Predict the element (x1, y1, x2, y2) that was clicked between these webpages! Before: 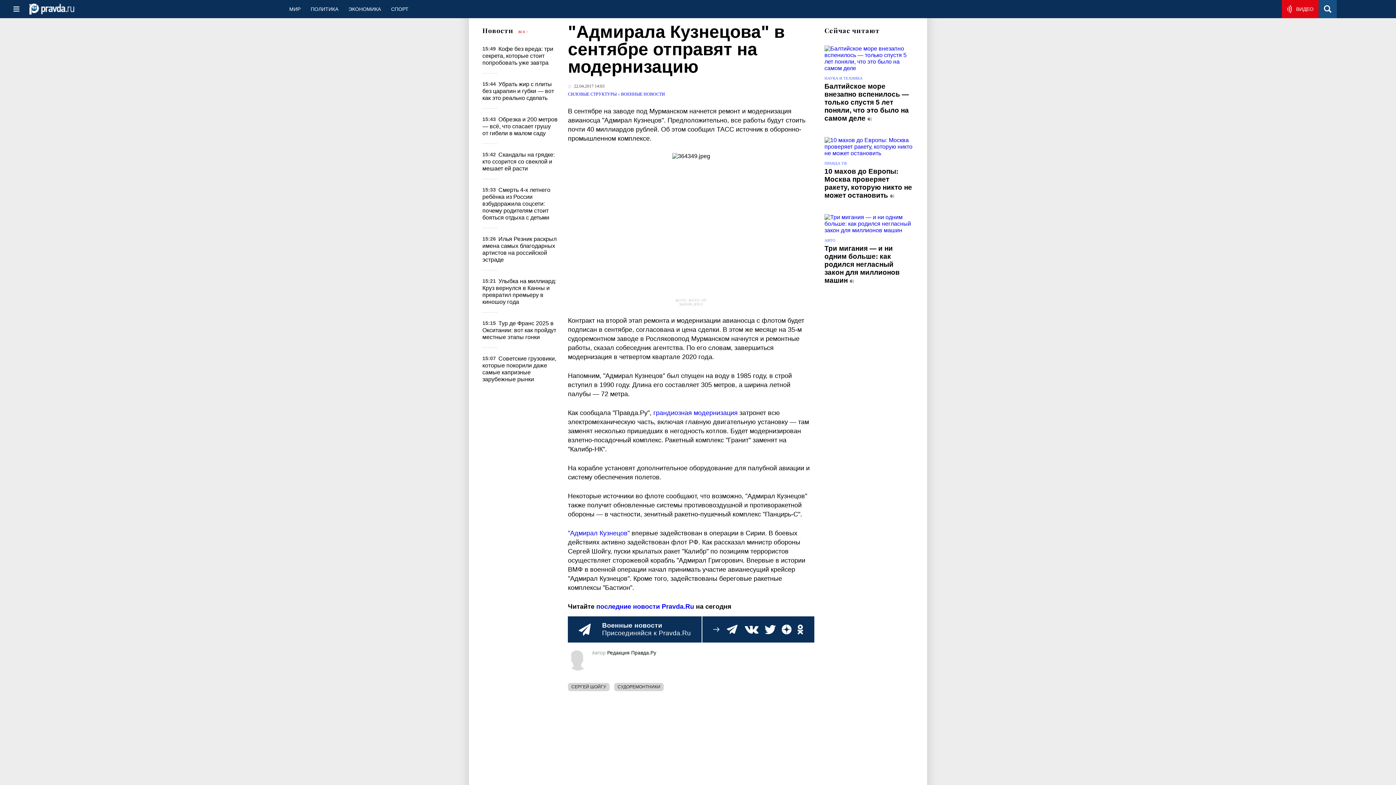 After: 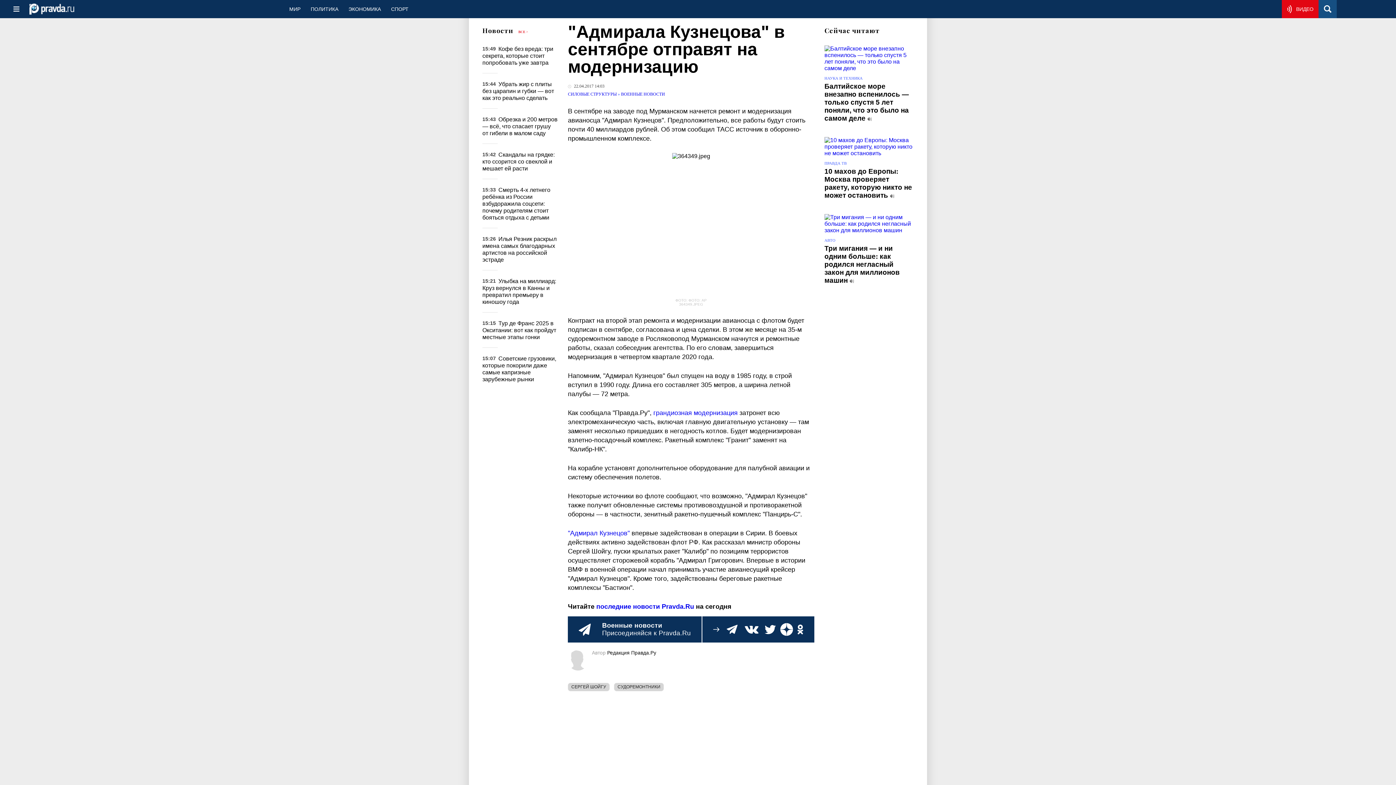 Action: bbox: (781, 624, 791, 635)